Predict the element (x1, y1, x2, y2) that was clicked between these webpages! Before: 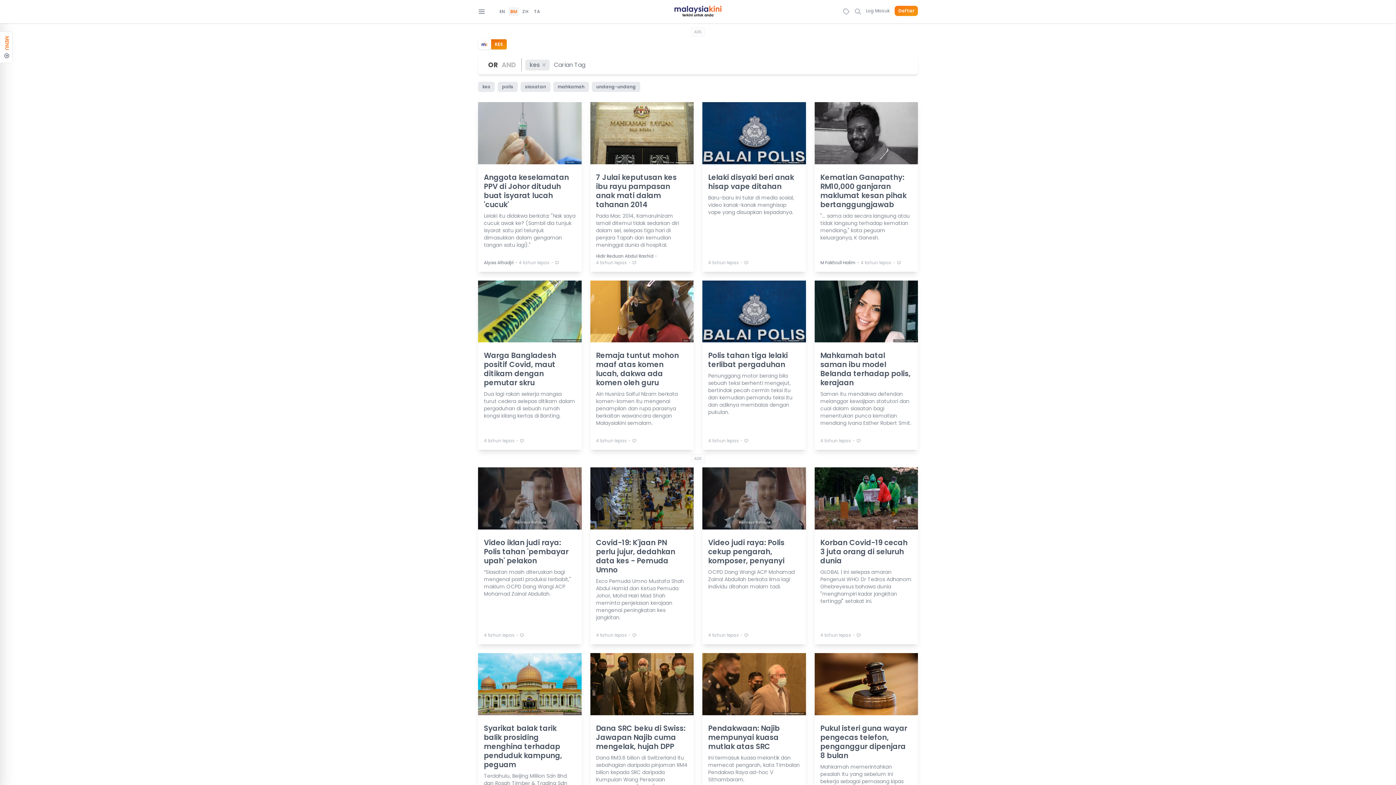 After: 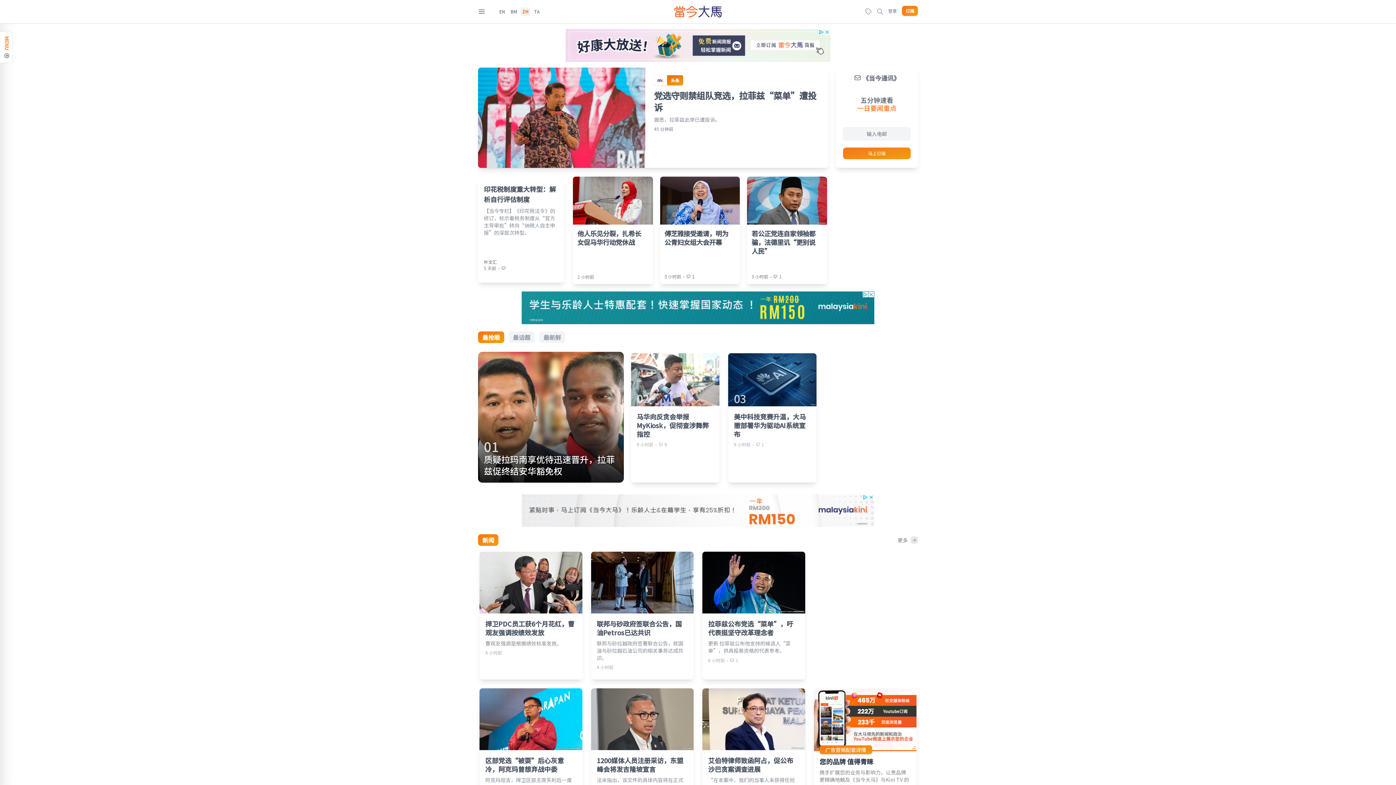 Action: bbox: (522, 8, 528, 14) label: ZH